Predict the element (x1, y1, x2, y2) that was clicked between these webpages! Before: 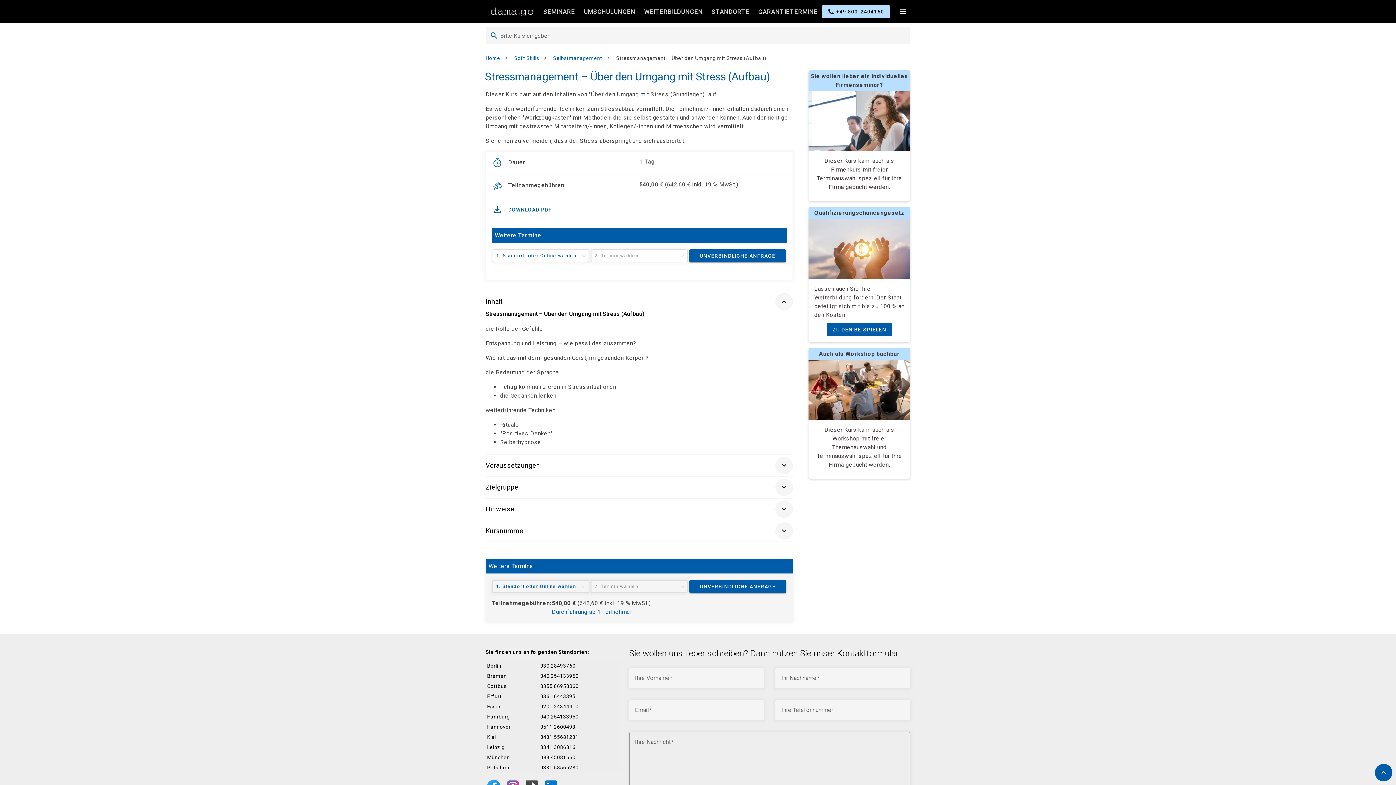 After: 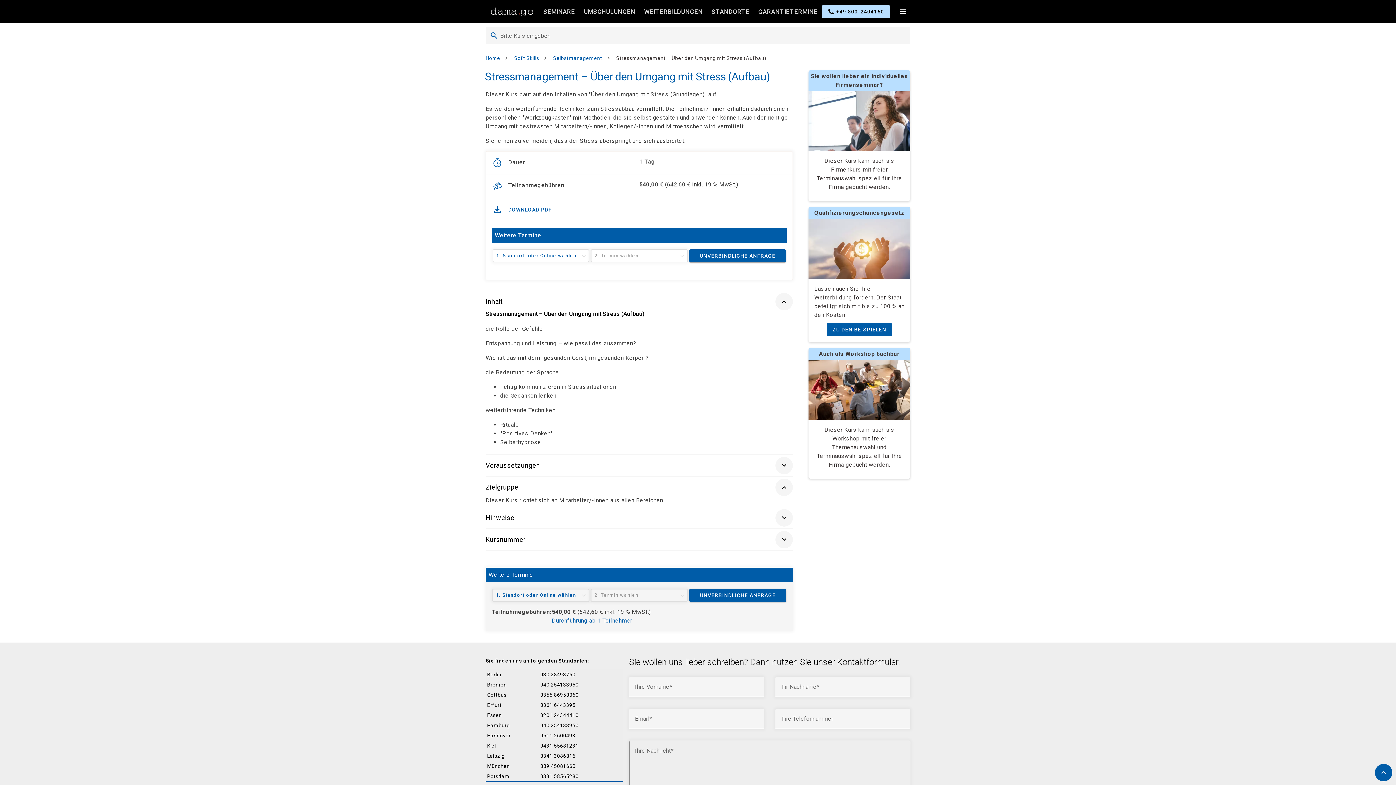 Action: bbox: (775, 478, 793, 496)